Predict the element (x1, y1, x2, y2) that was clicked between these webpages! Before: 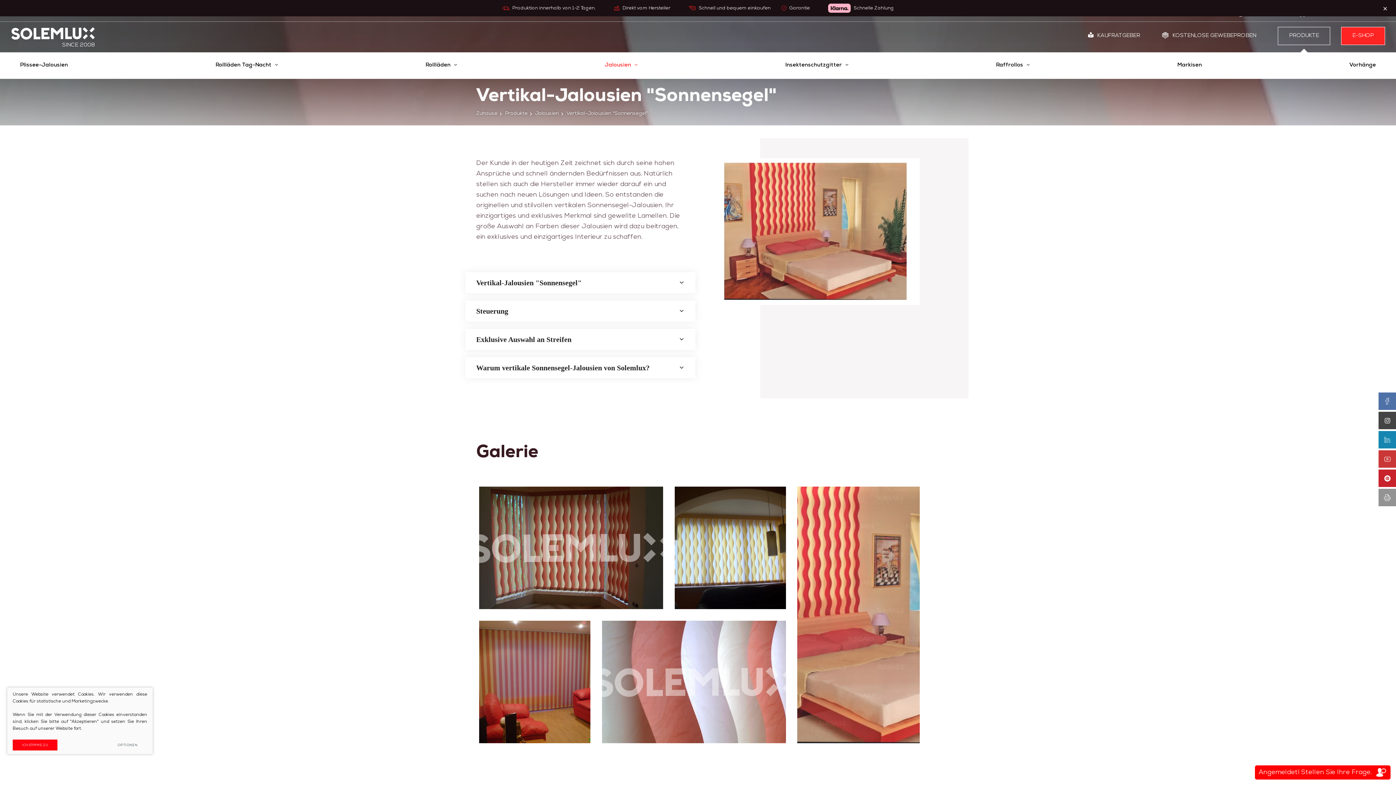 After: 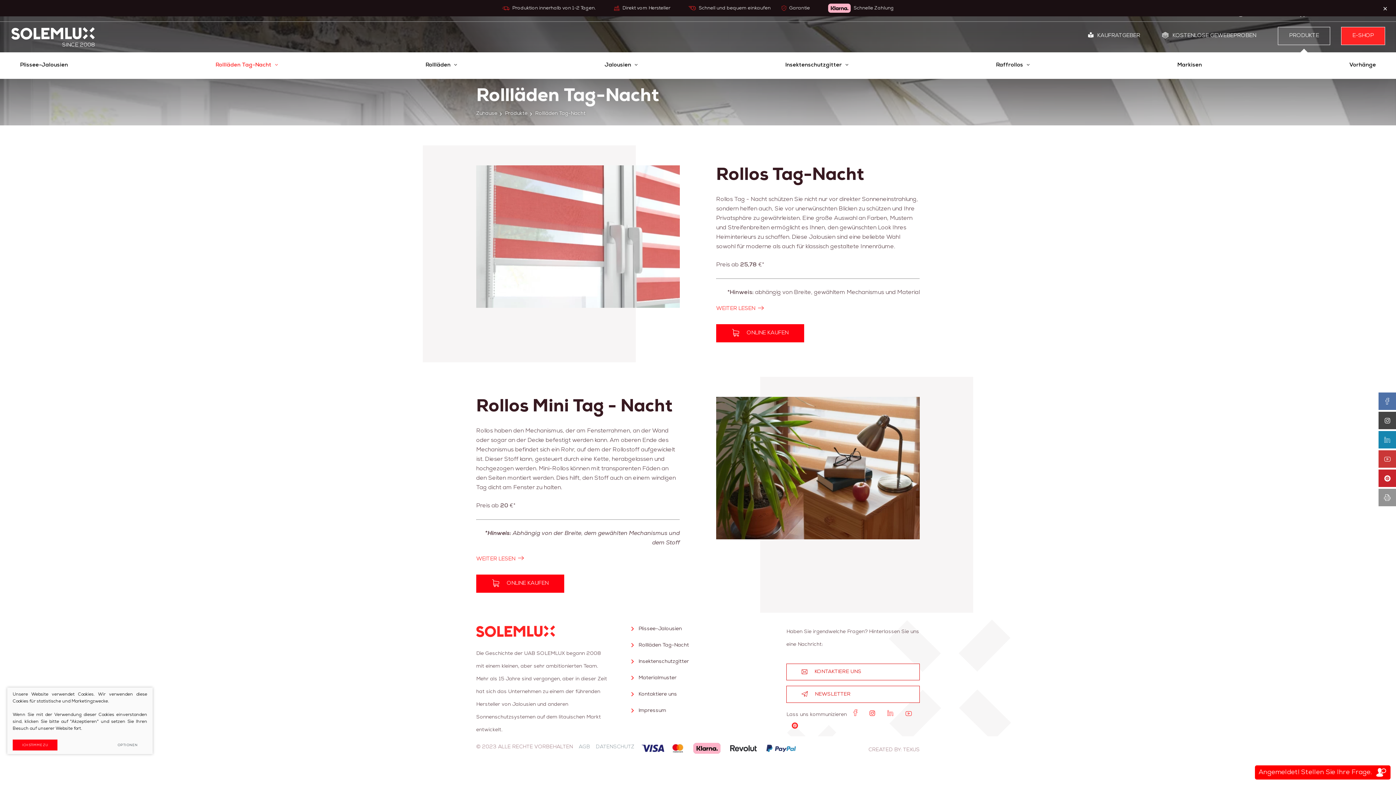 Action: label: Rollläden Tag-Nacht bbox: (206, 52, 287, 78)